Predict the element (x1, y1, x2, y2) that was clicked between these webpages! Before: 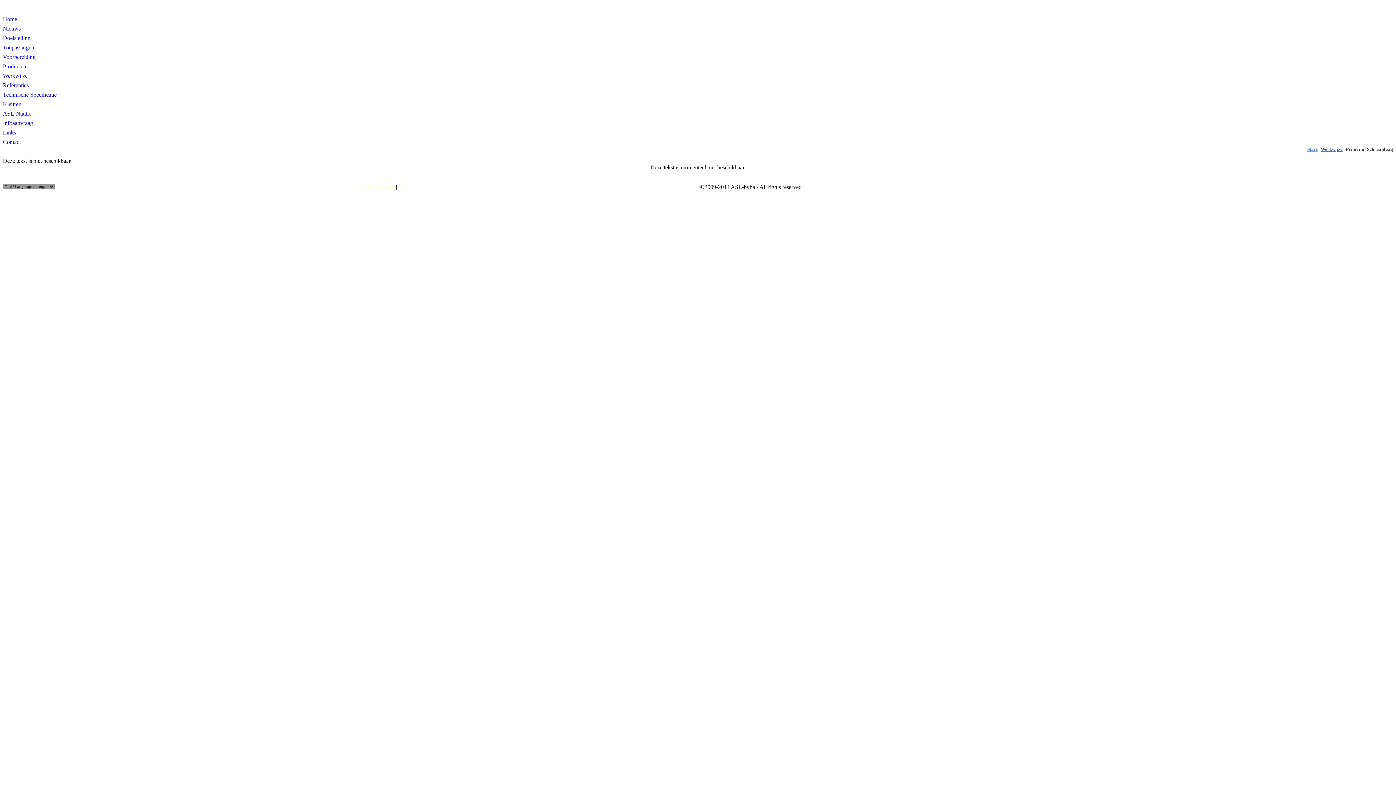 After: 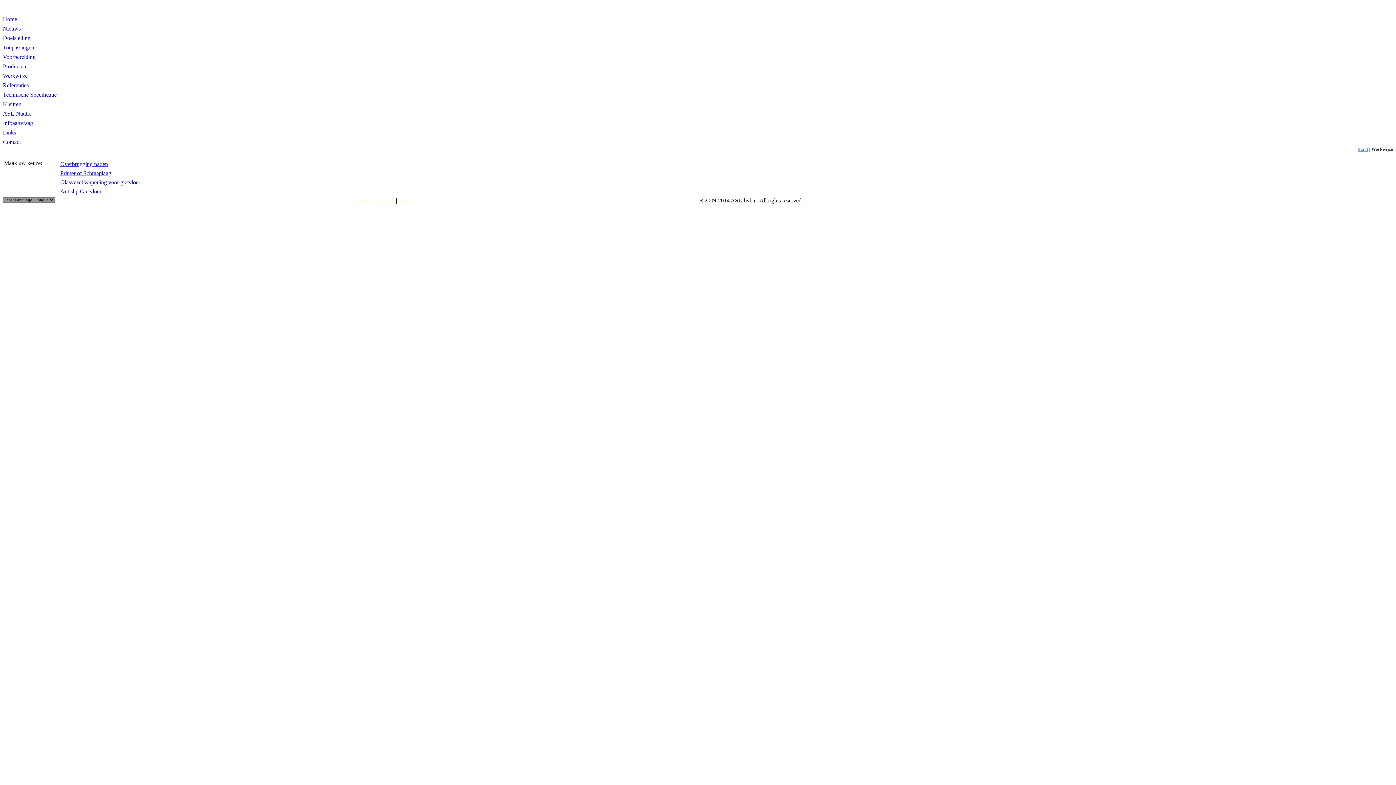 Action: bbox: (2, 72, 27, 78) label: Werkwijze